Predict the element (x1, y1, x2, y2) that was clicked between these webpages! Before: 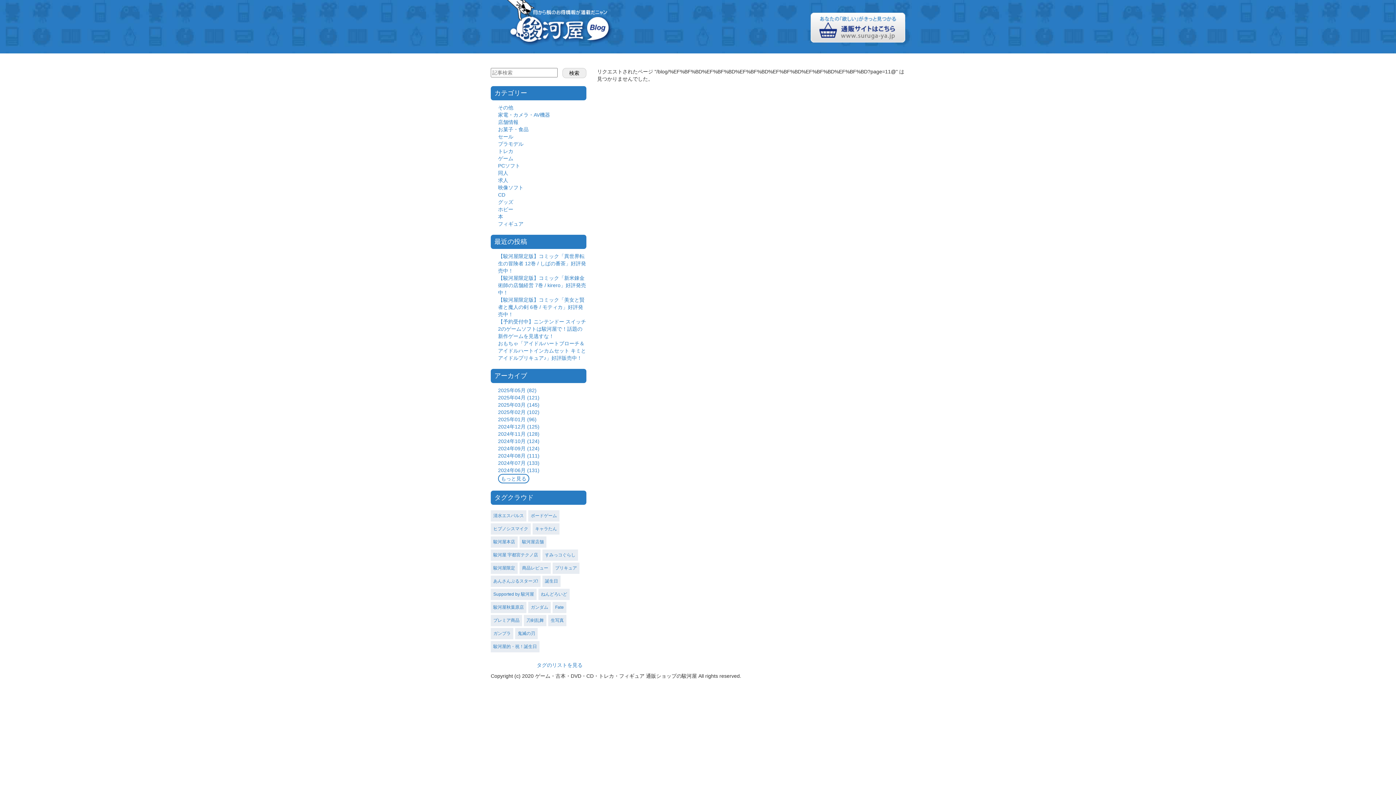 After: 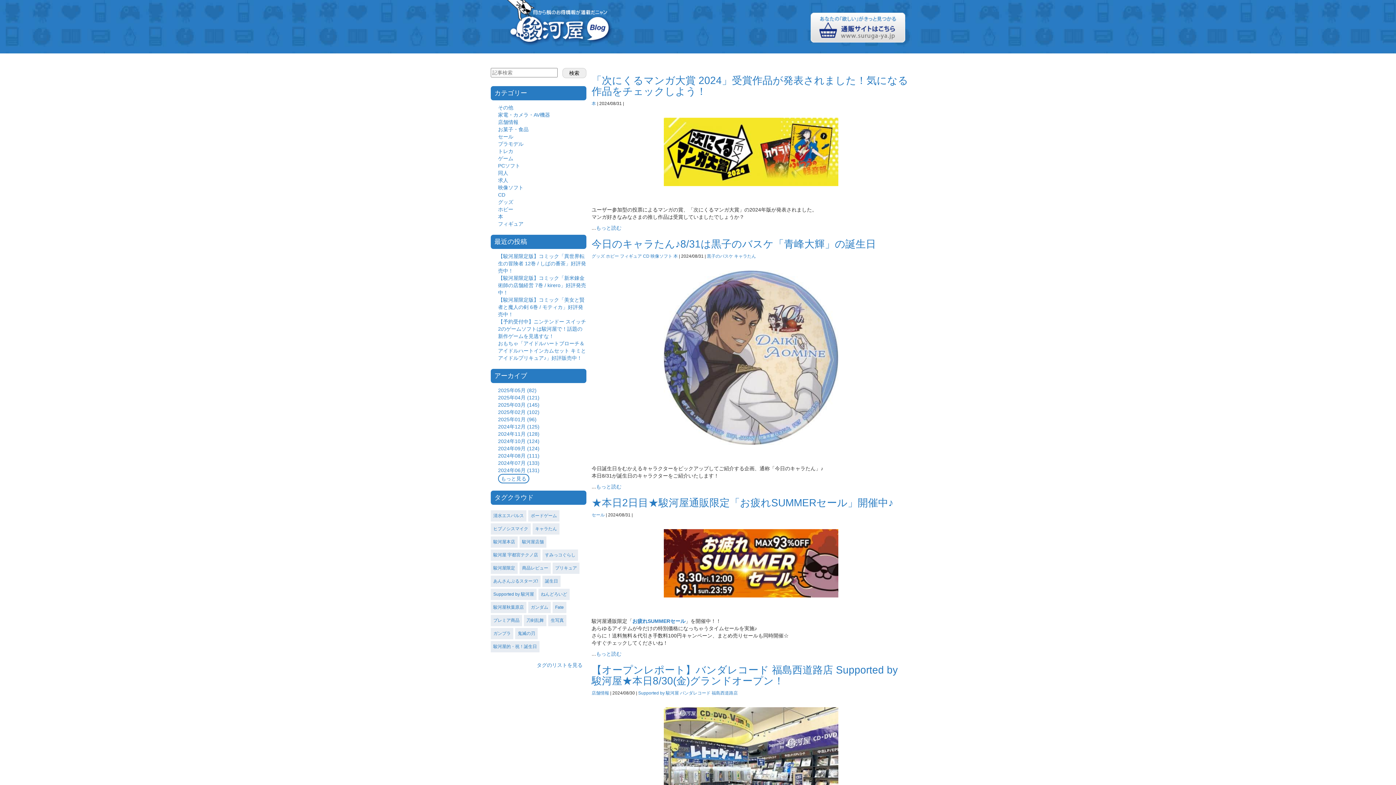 Action: bbox: (498, 453, 539, 458) label: 2024年08月 (111)